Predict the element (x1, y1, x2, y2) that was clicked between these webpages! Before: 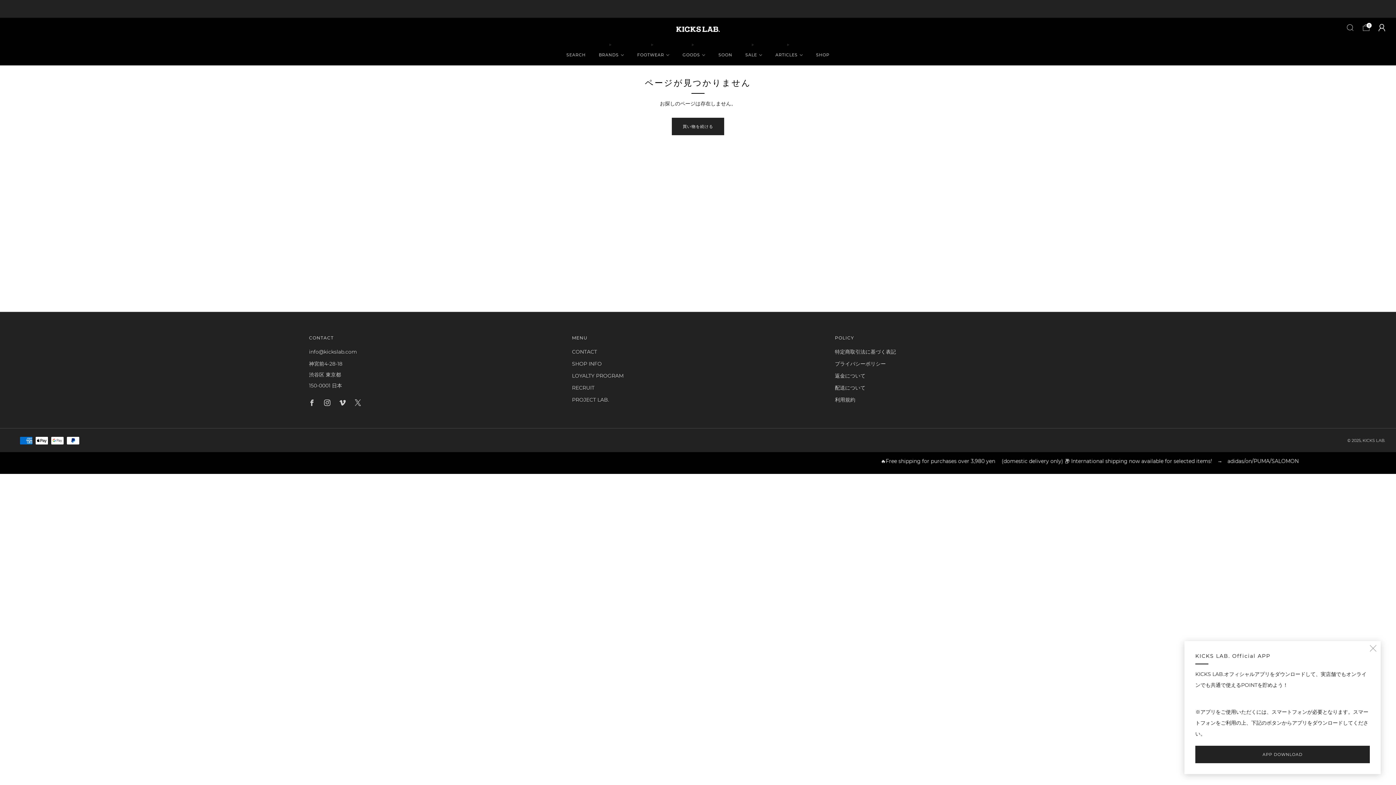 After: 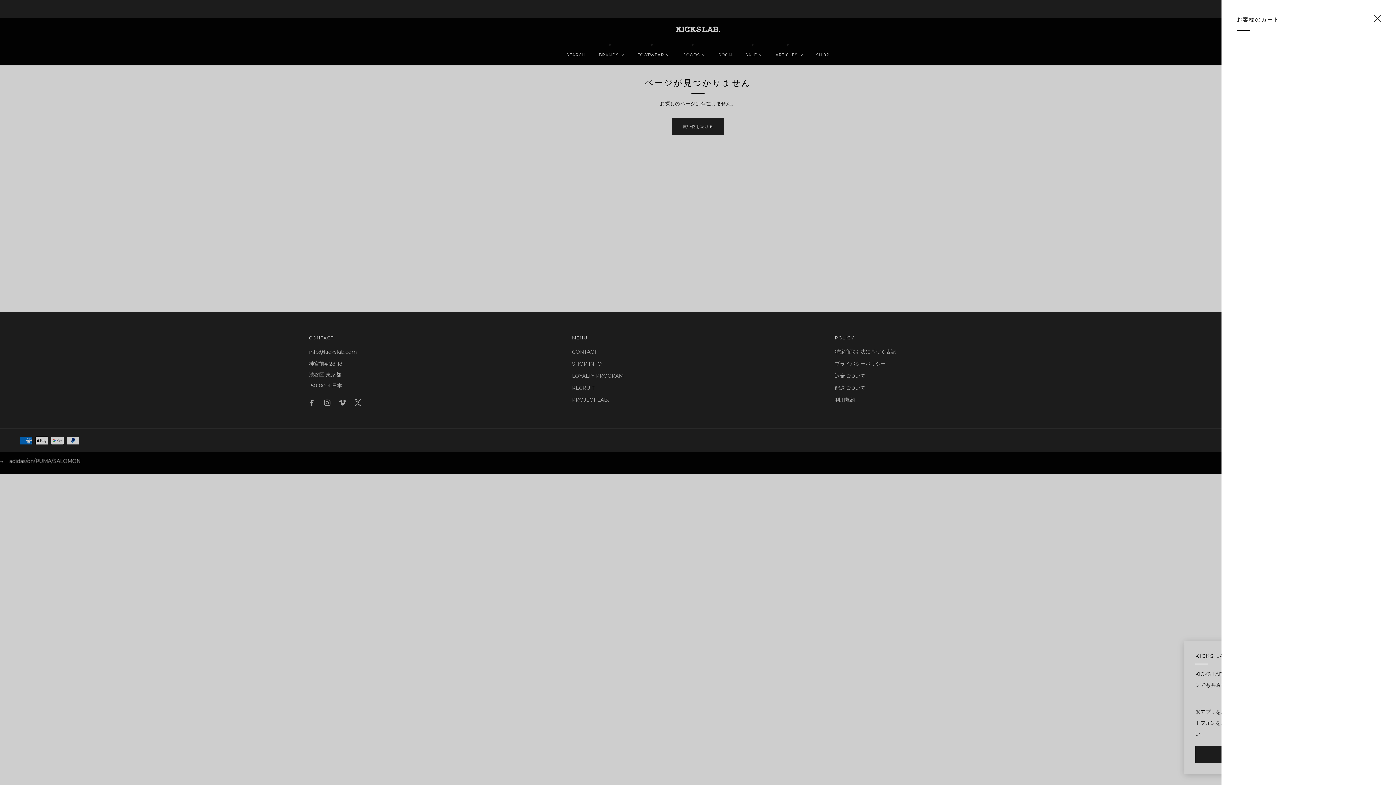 Action: bbox: (1362, 24, 1370, 31) label: カート